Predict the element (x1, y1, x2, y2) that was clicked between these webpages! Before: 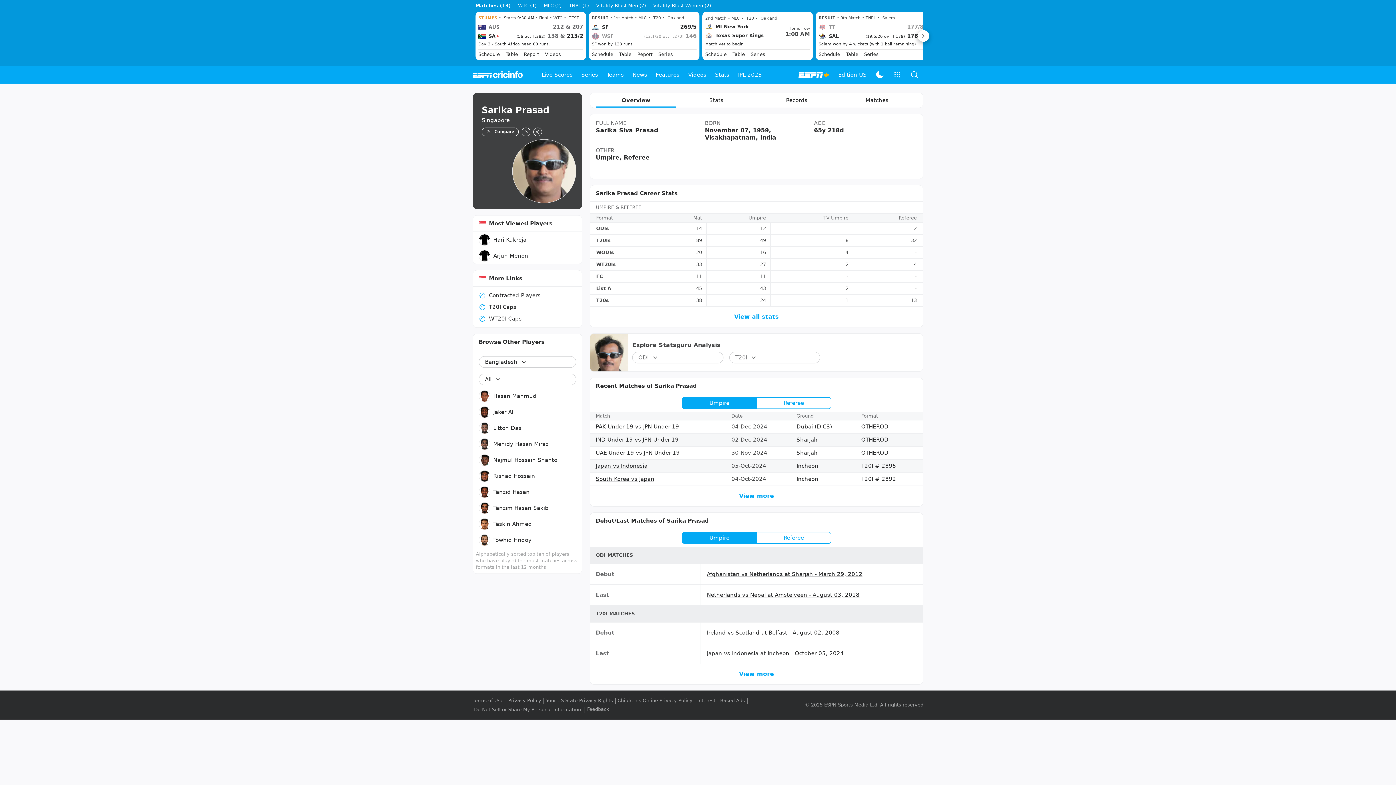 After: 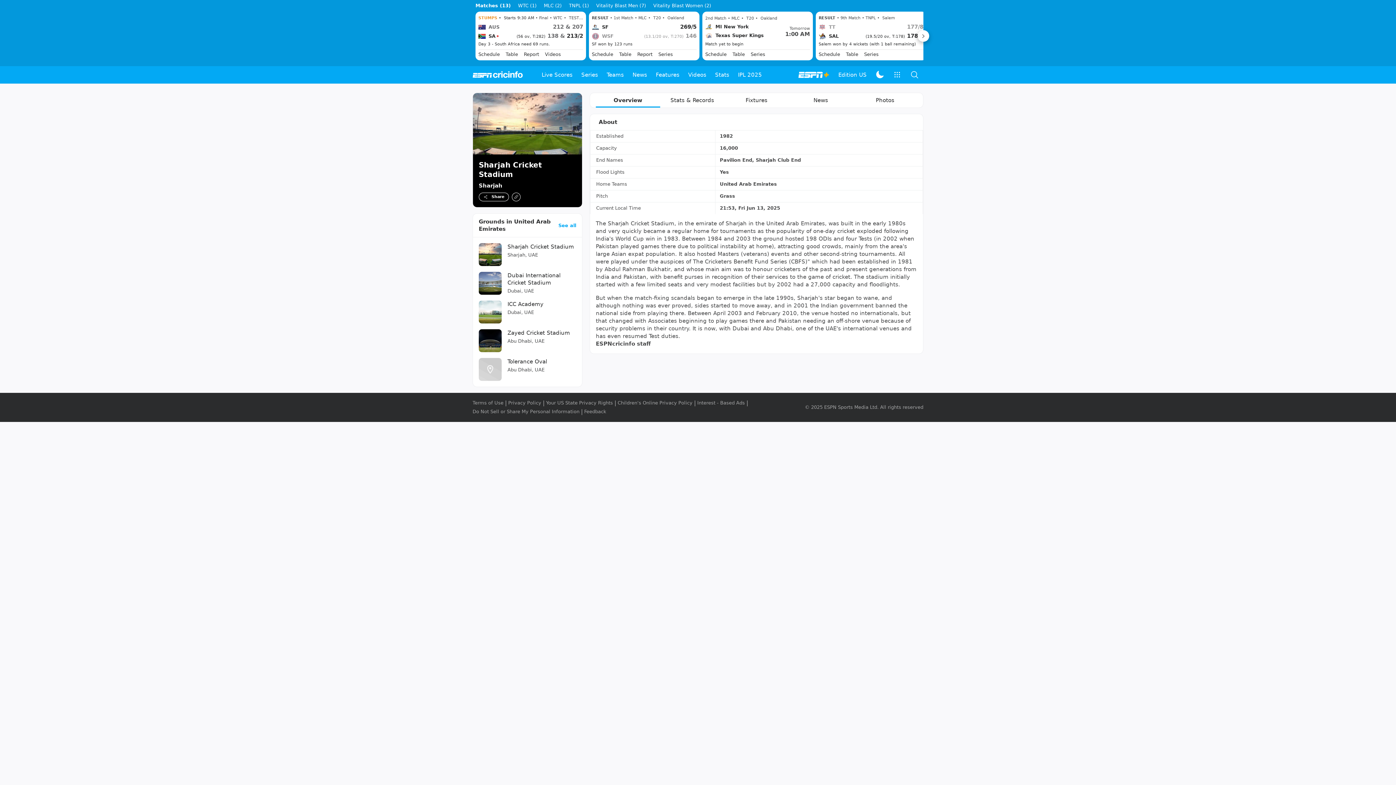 Action: bbox: (796, 469, 817, 476) label: Sharjah